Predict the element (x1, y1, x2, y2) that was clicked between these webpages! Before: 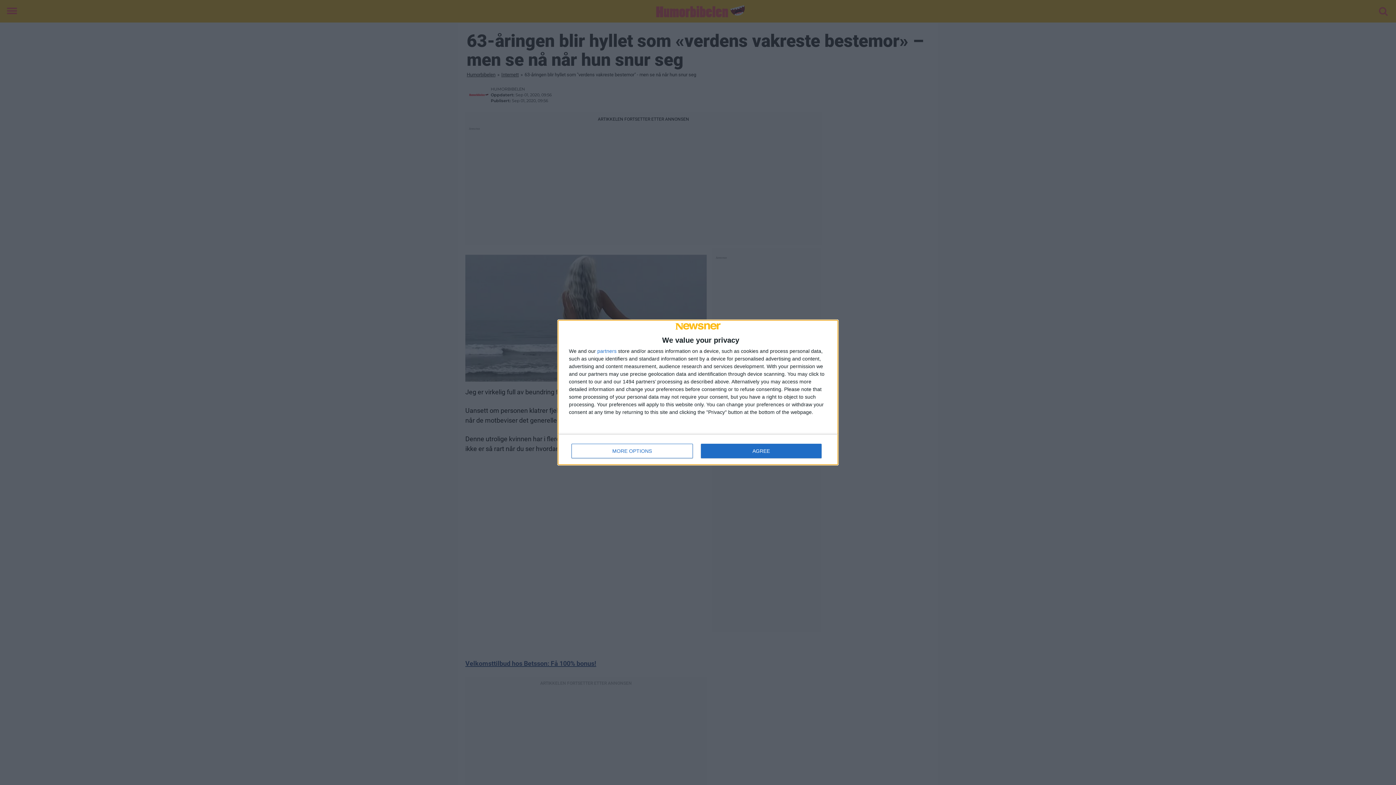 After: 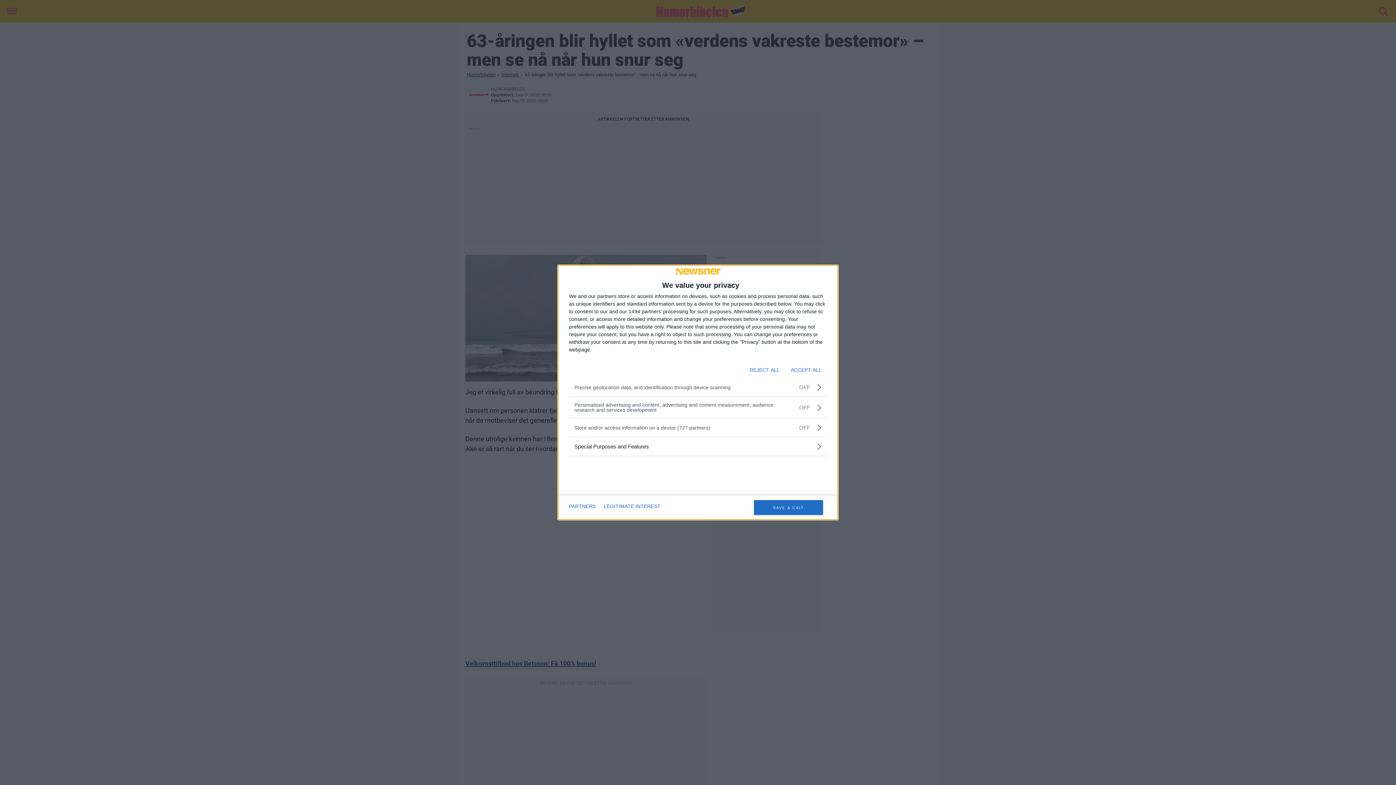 Action: bbox: (571, 444, 692, 458) label: MORE OPTIONS